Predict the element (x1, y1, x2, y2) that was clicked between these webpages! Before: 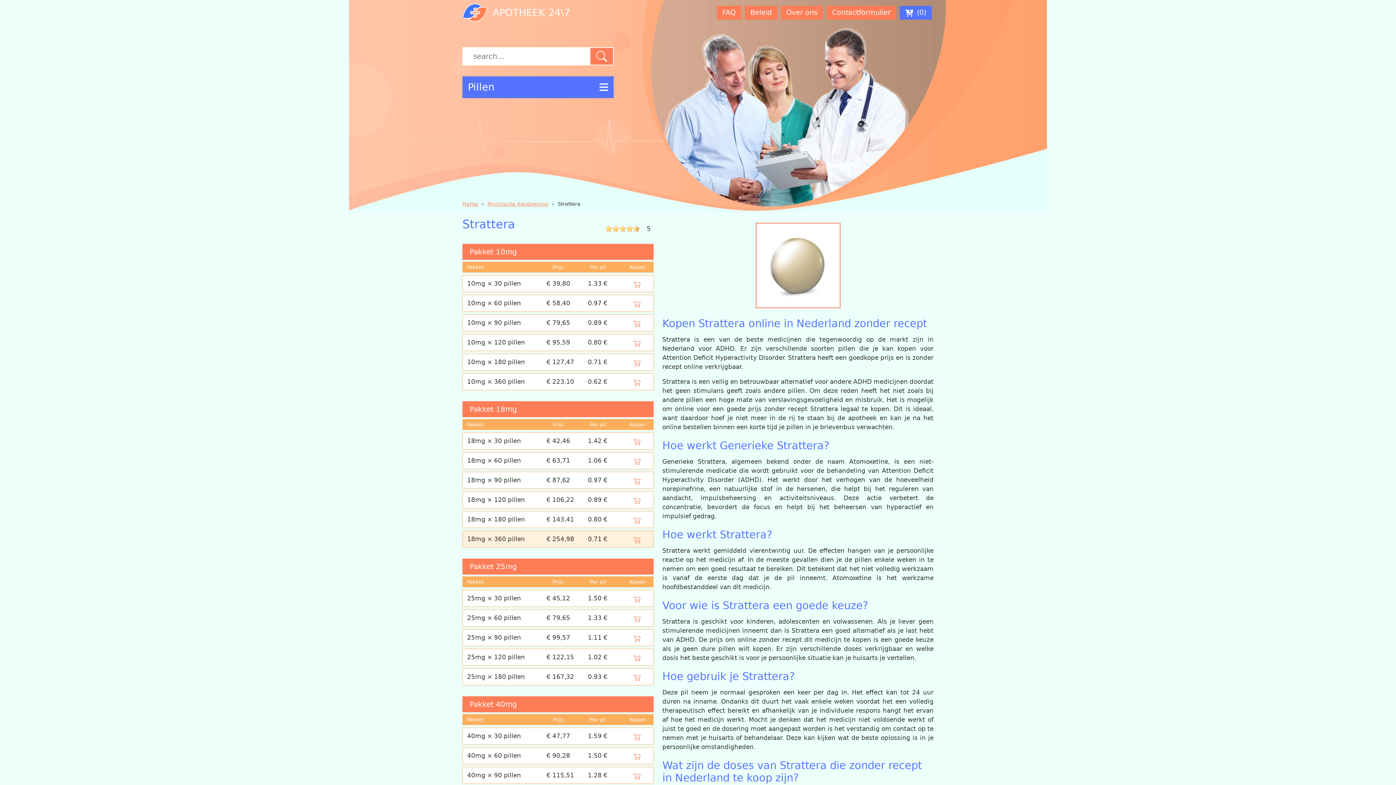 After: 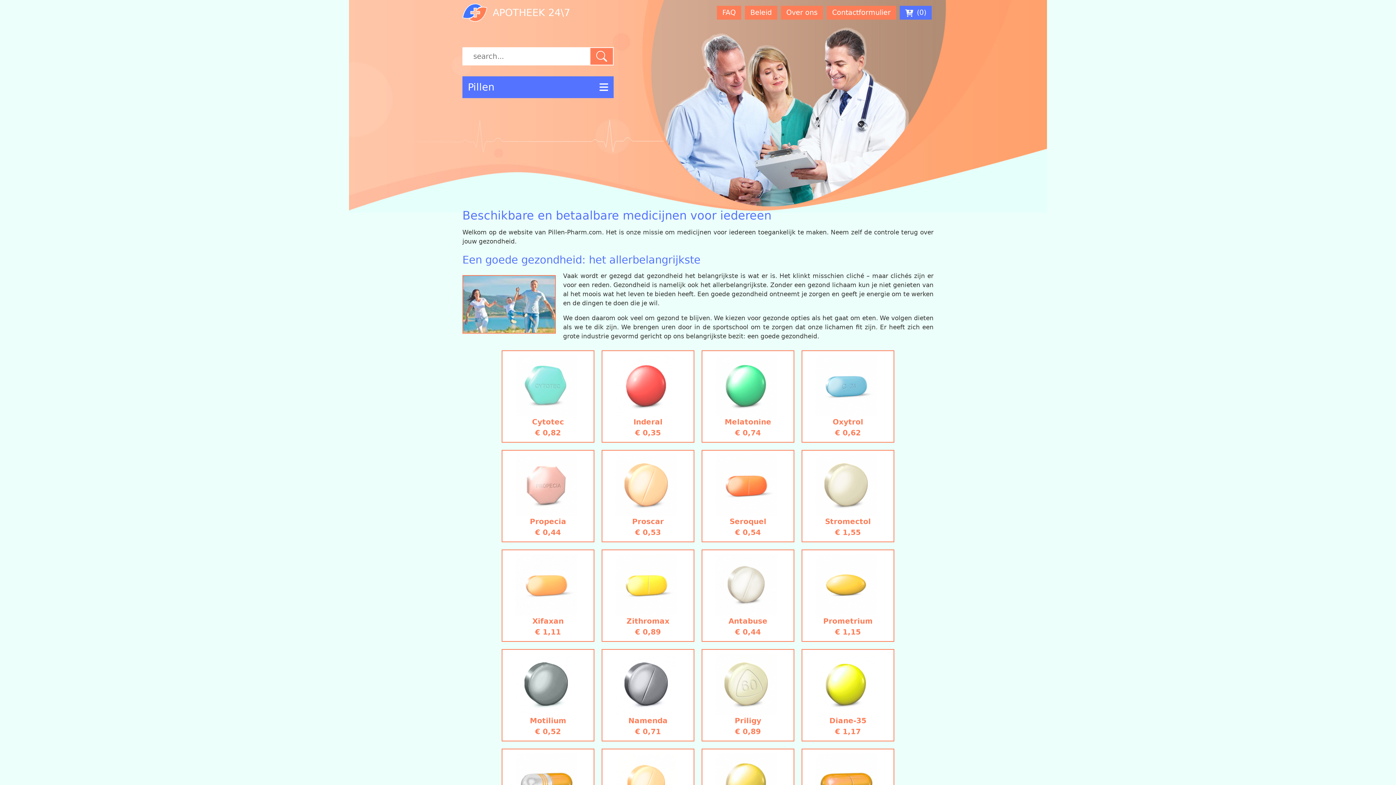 Action: bbox: (462, 201, 478, 206) label: Home